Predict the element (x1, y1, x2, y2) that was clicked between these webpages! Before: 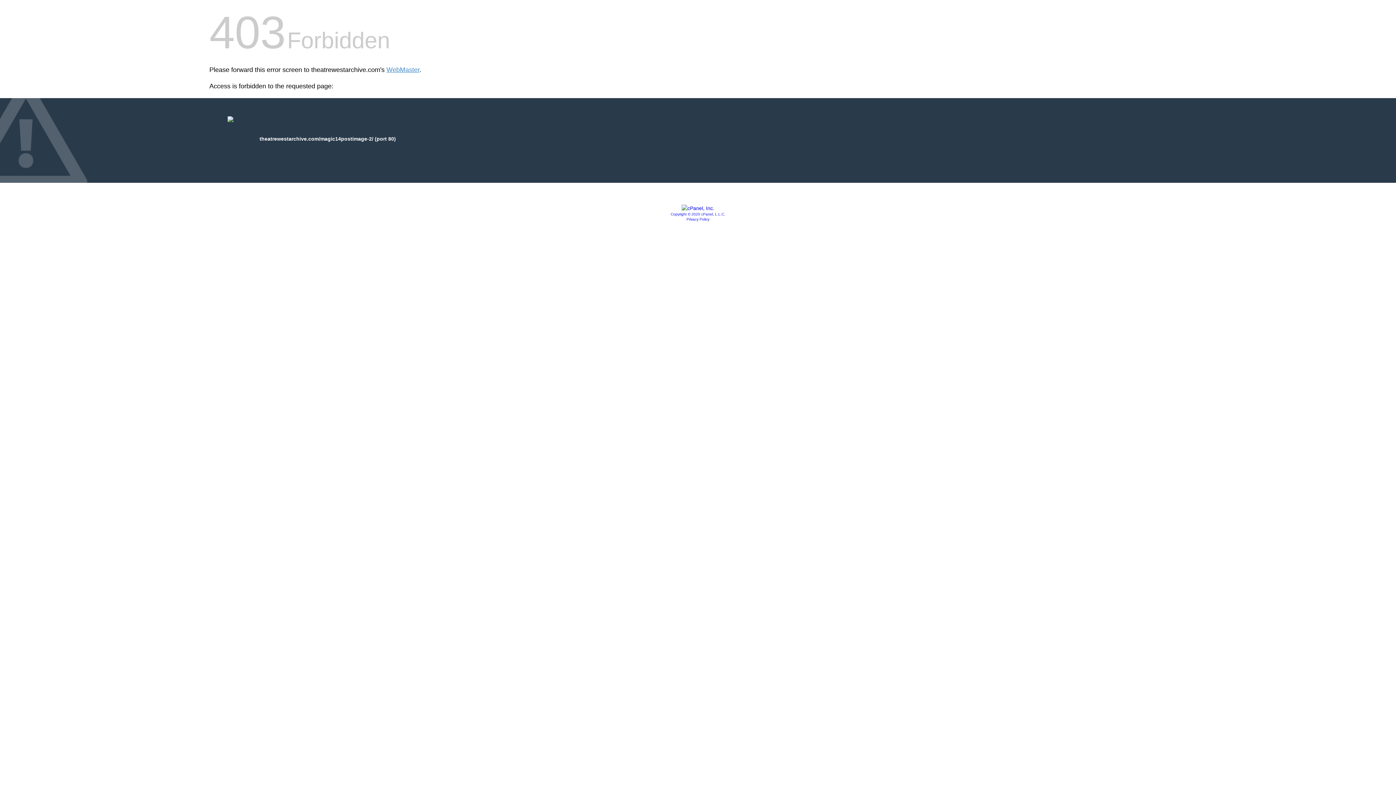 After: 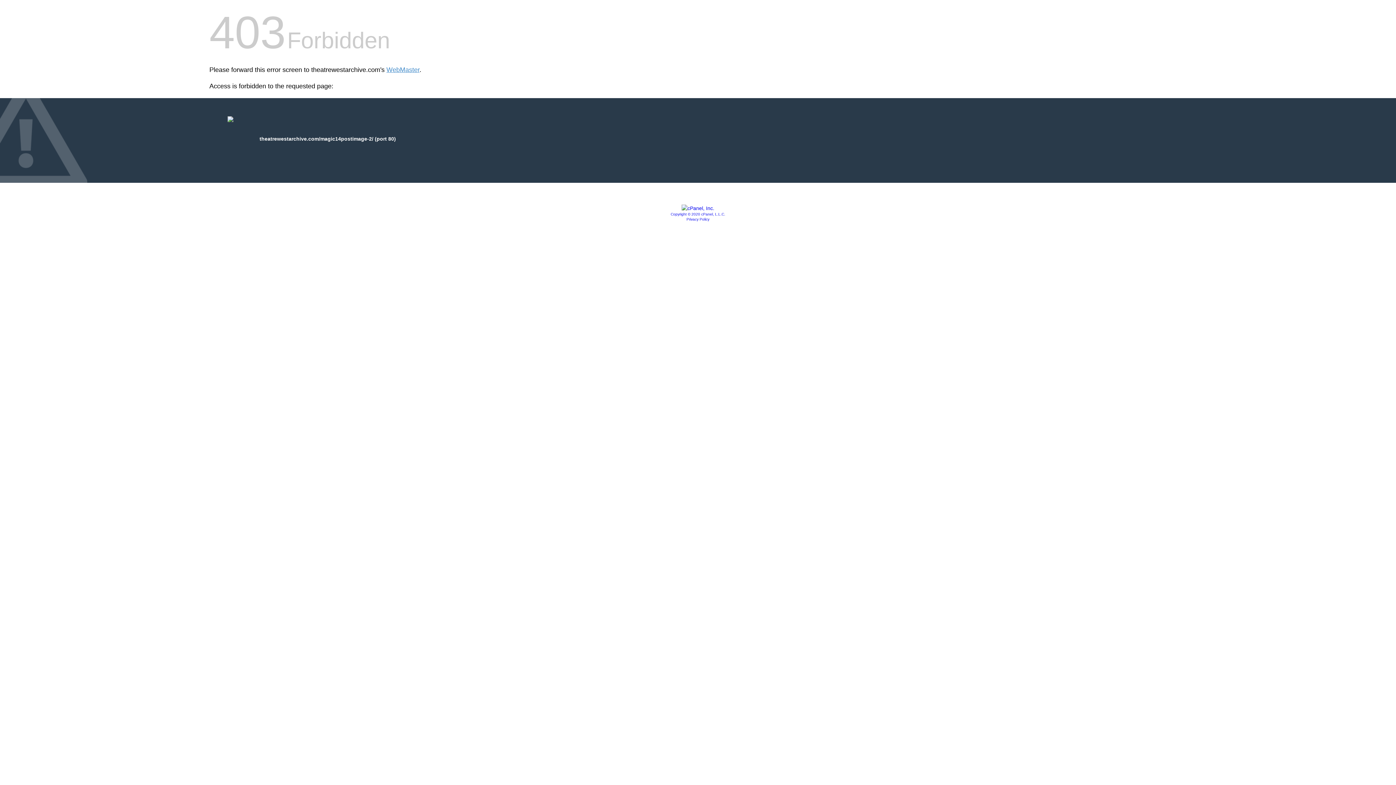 Action: label: Privacy Policy bbox: (686, 217, 709, 221)